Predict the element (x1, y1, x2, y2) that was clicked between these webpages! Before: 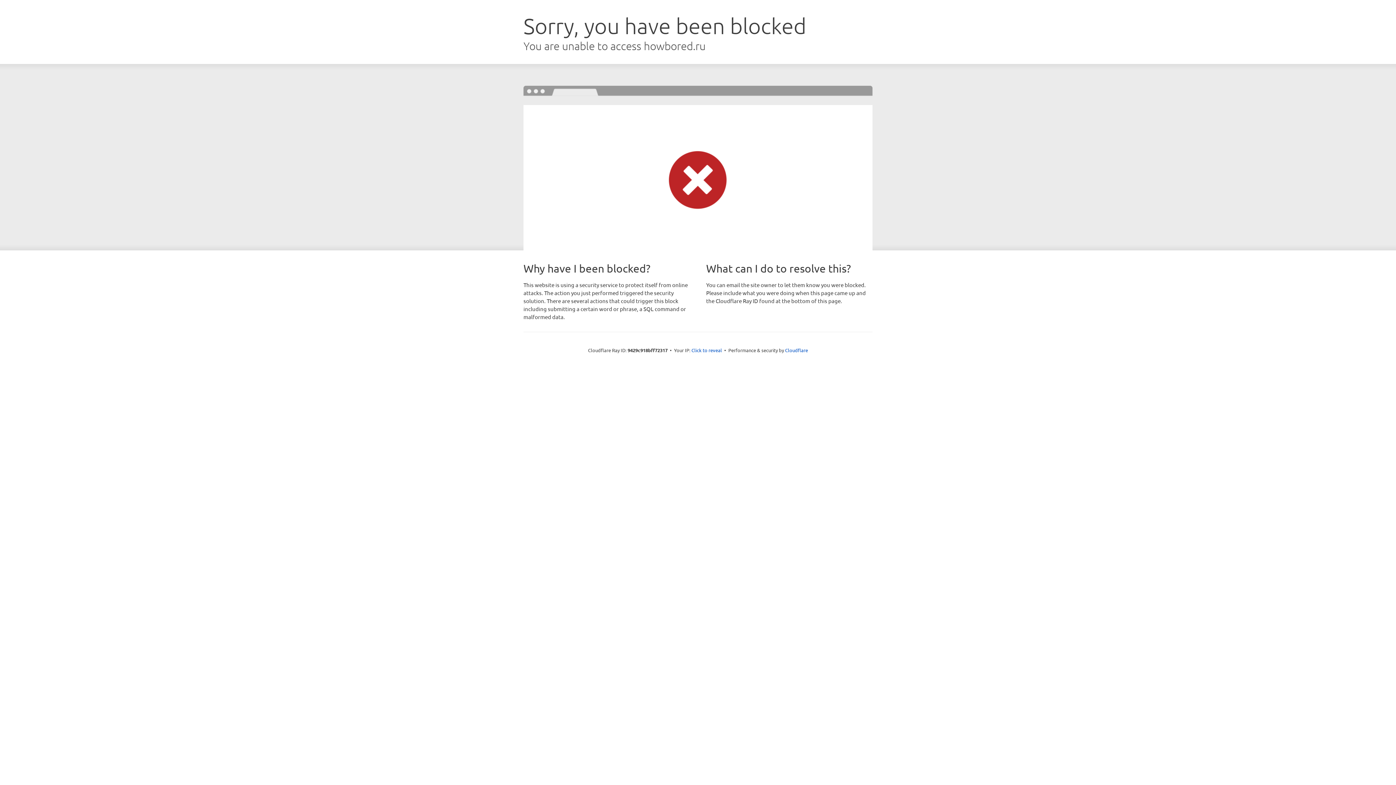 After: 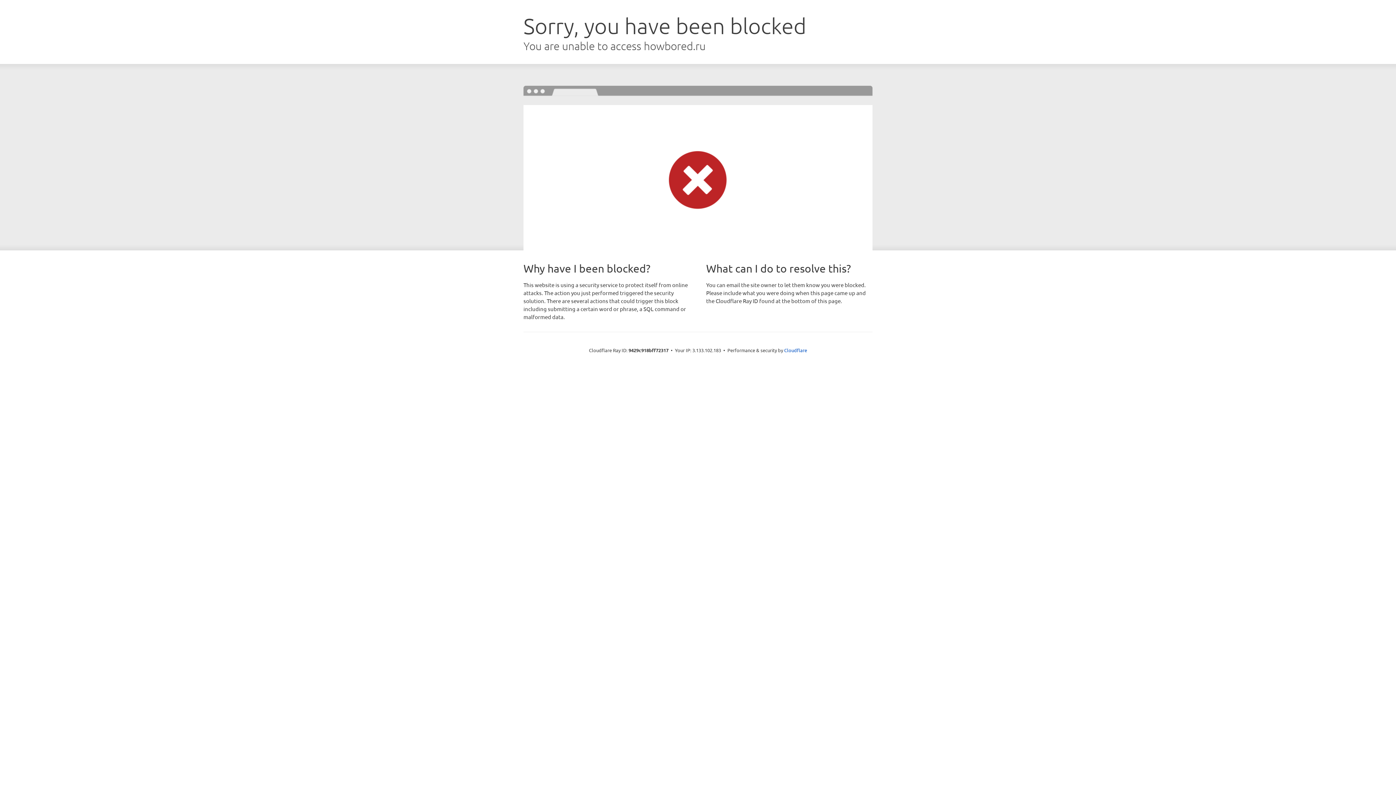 Action: bbox: (691, 346, 722, 353) label: Click to reveal